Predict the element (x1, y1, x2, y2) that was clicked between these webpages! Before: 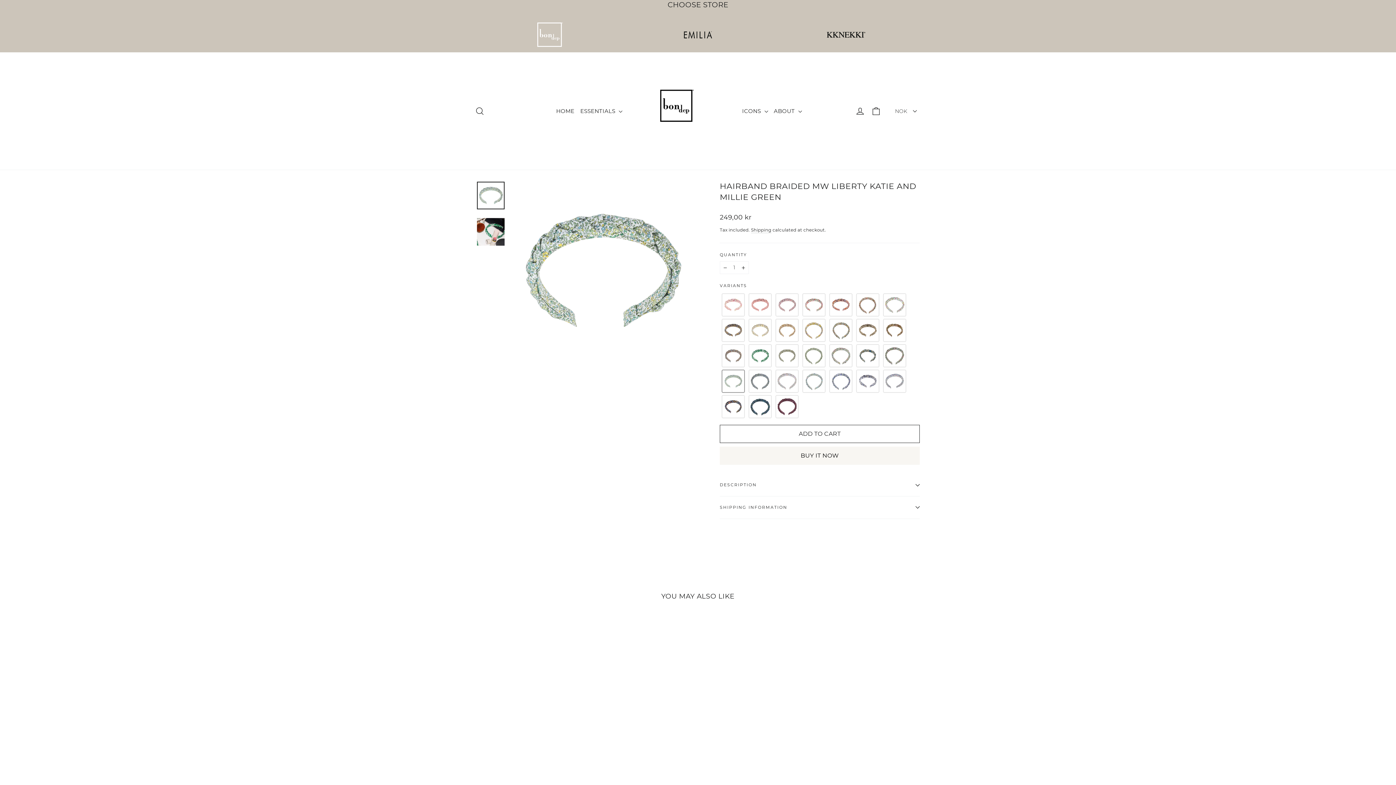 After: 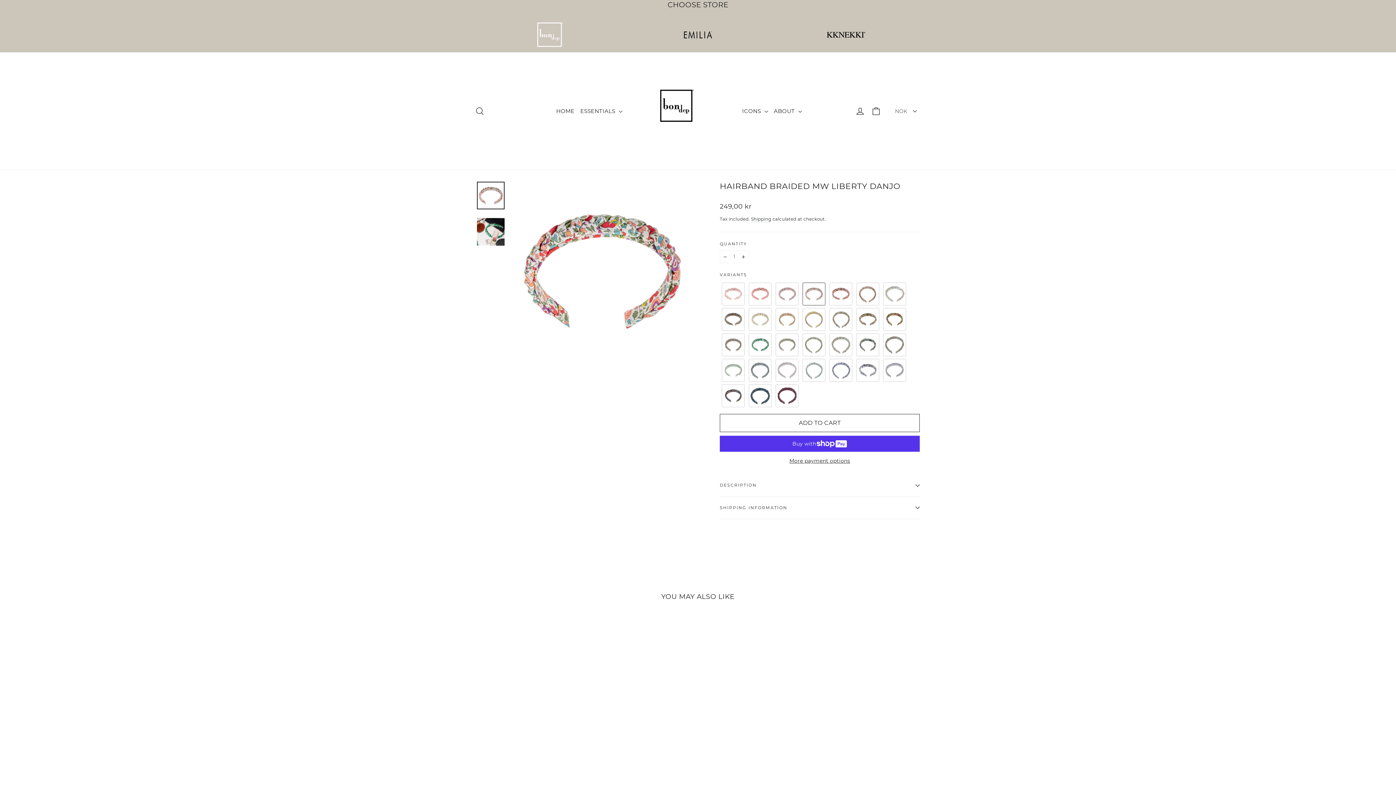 Action: bbox: (802, 293, 825, 316) label: Color: HAIRBAND BRAIDED MW LIBERTY DANJO